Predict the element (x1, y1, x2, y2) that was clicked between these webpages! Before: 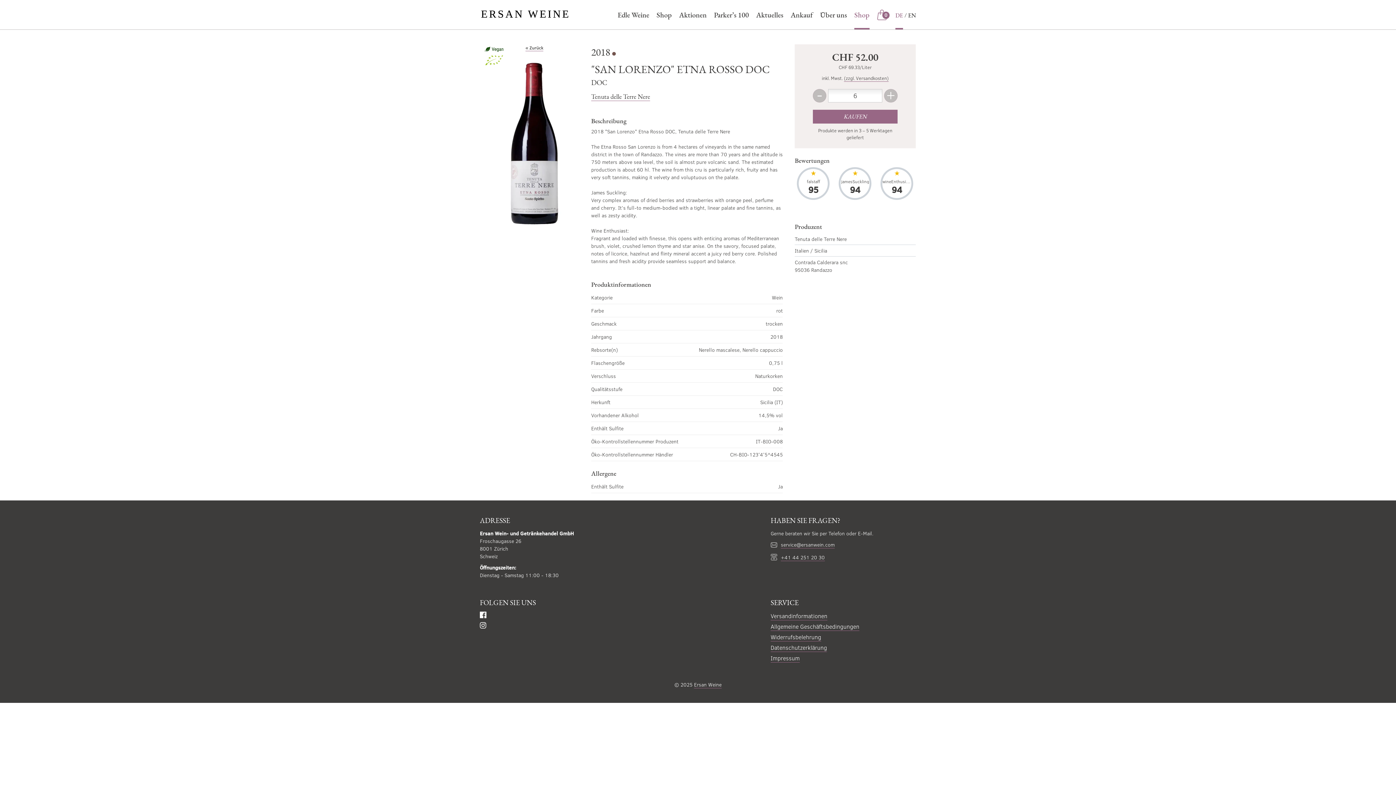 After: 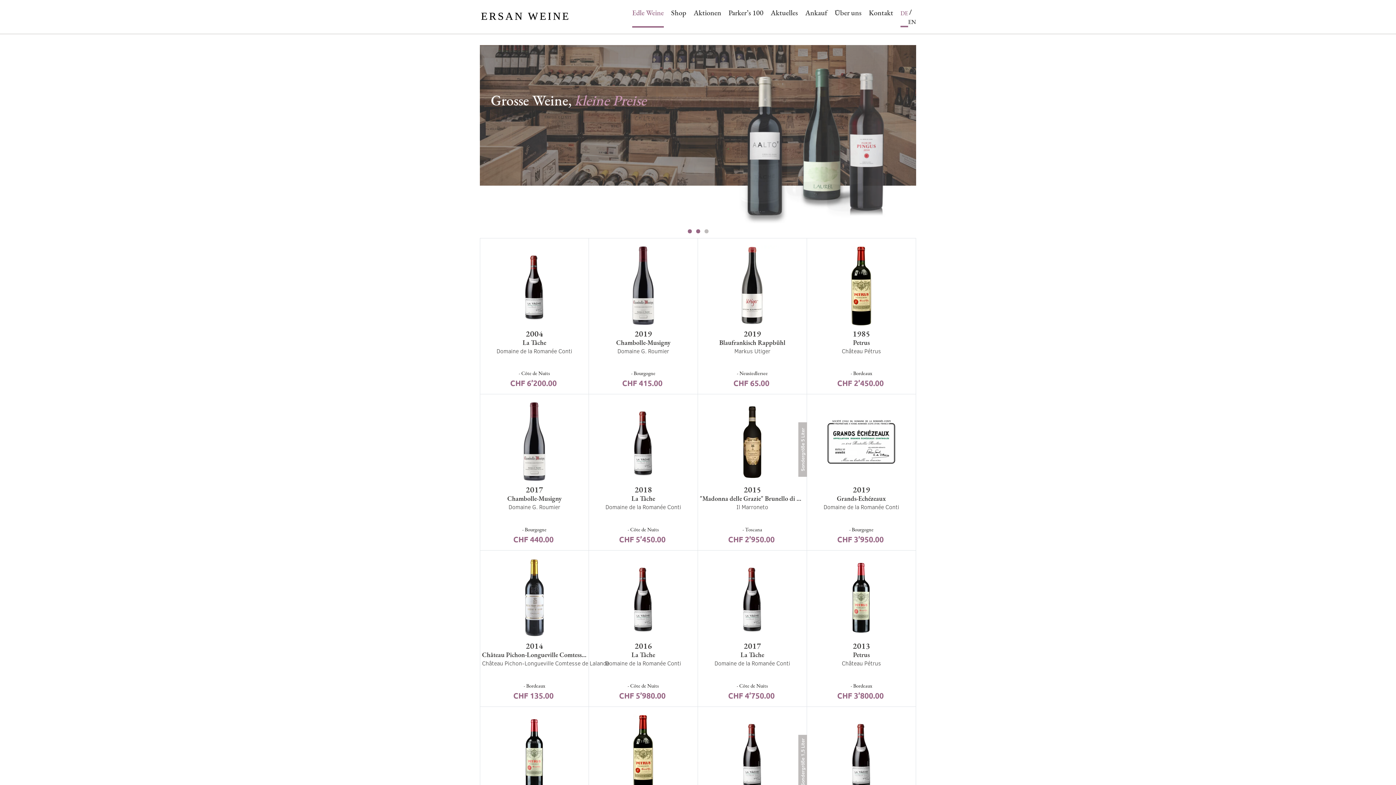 Action: bbox: (694, 681, 721, 688) label: Ersan Weine